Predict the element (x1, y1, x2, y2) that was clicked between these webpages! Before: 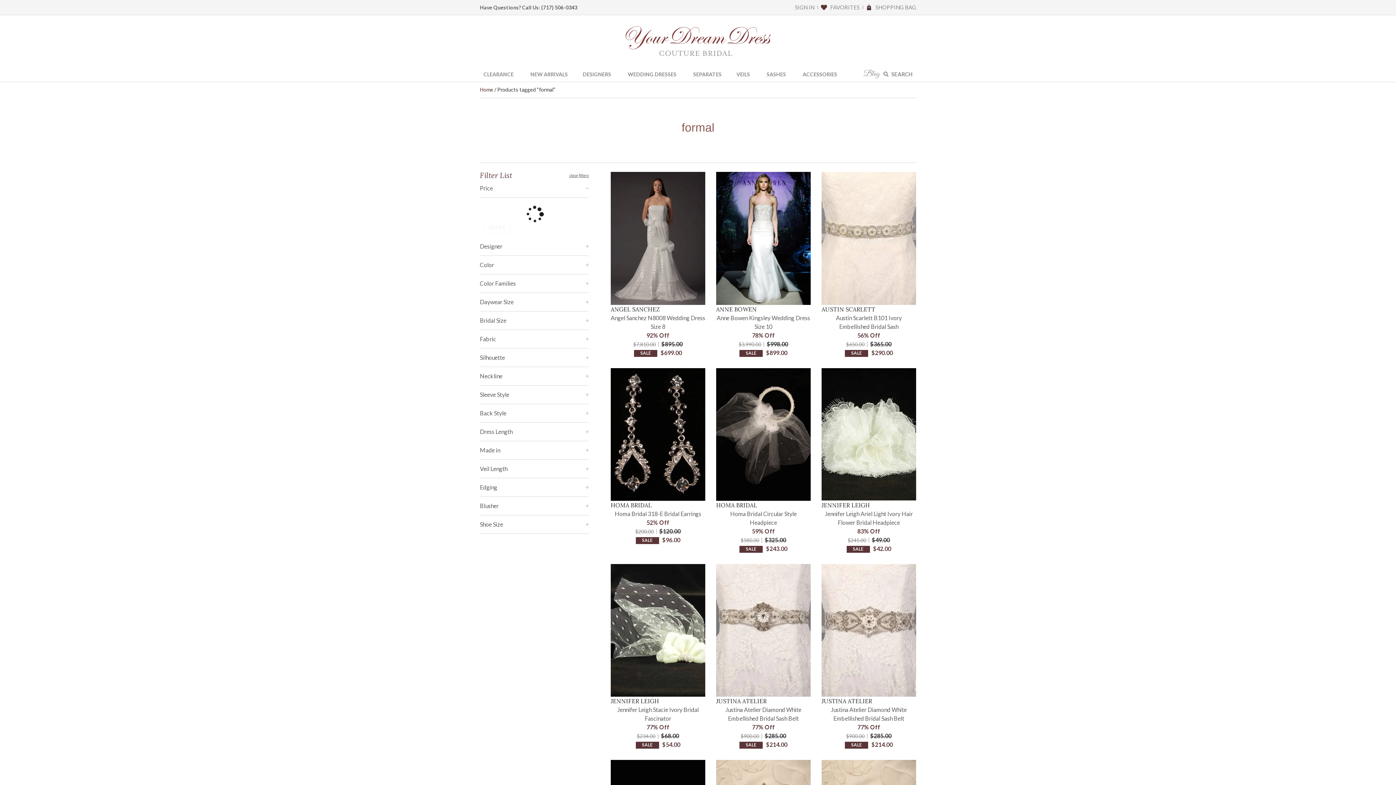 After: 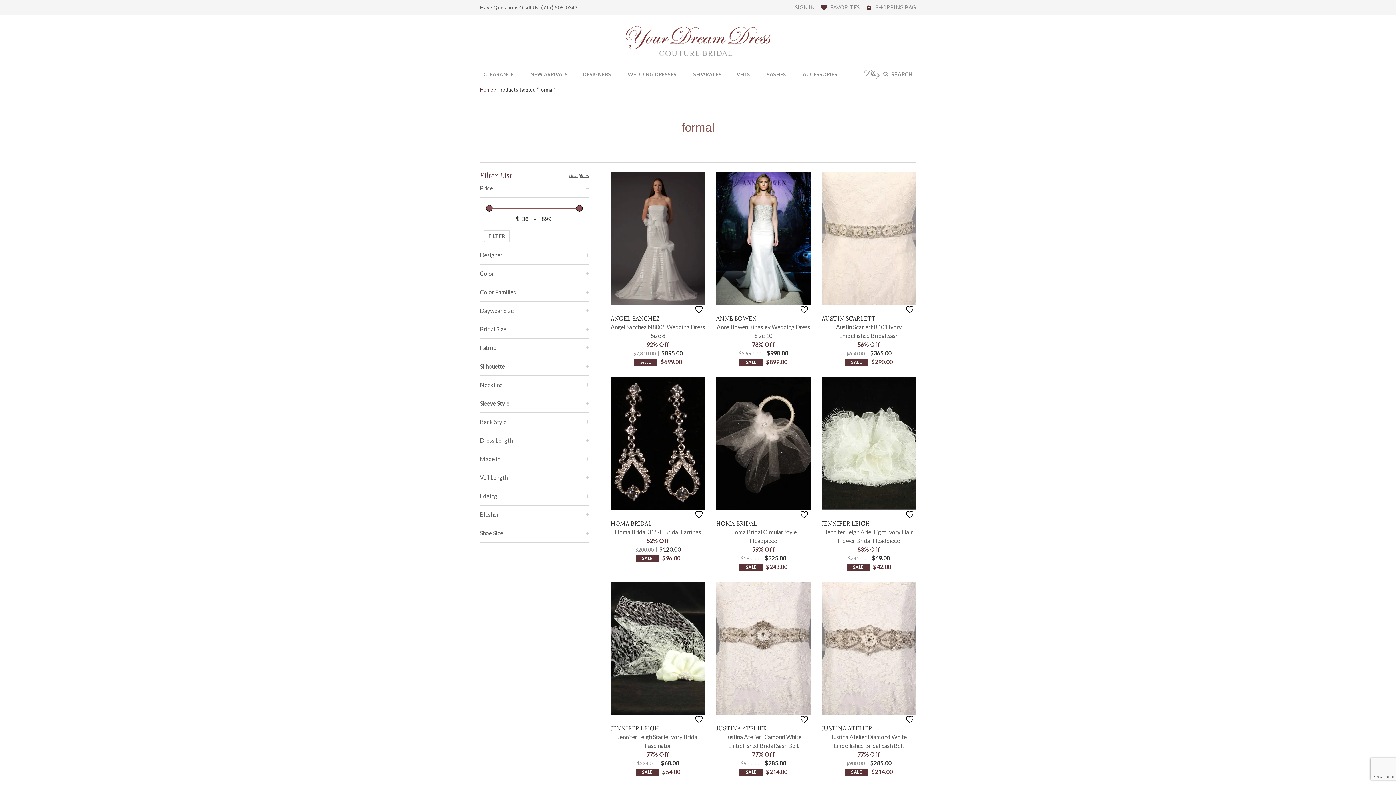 Action: label: (717) 506-0343 bbox: (541, 4, 577, 10)